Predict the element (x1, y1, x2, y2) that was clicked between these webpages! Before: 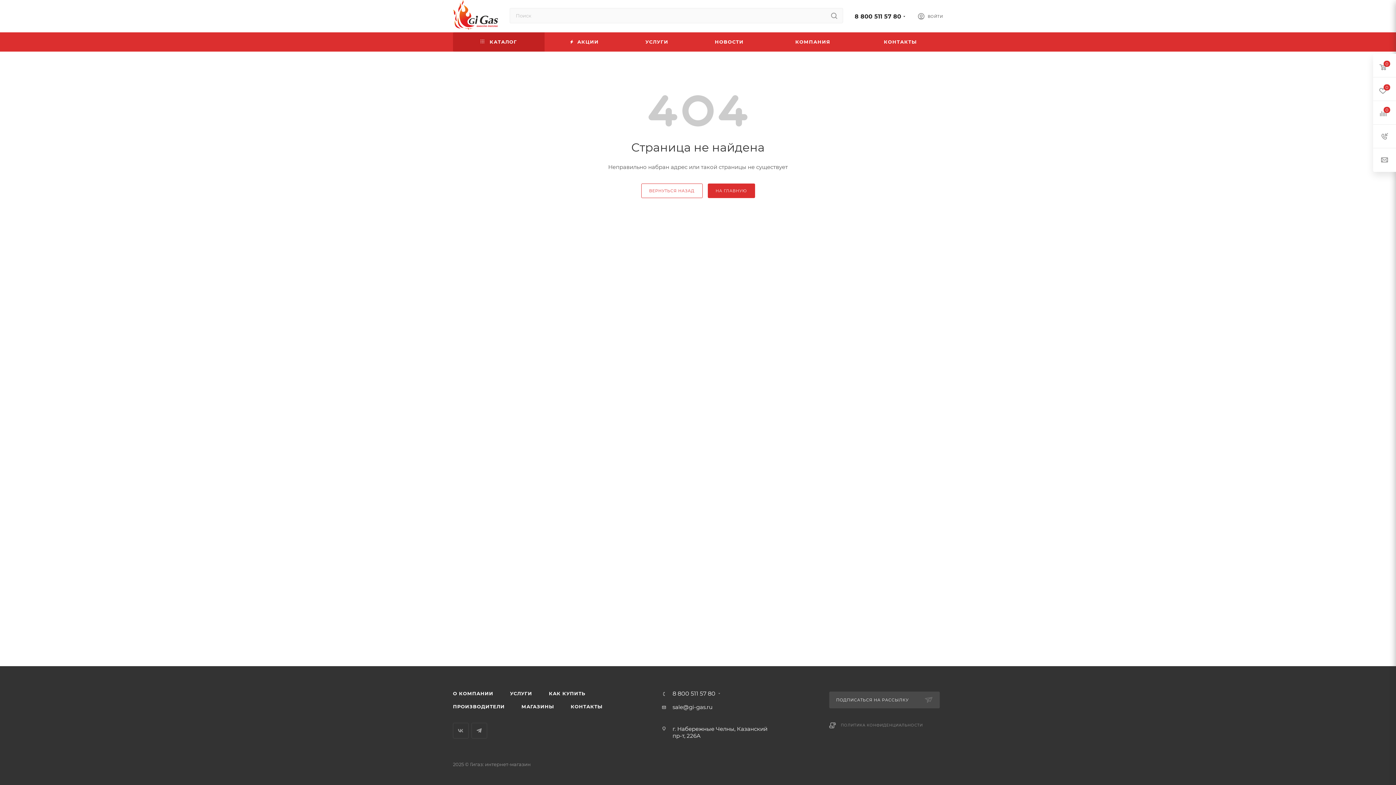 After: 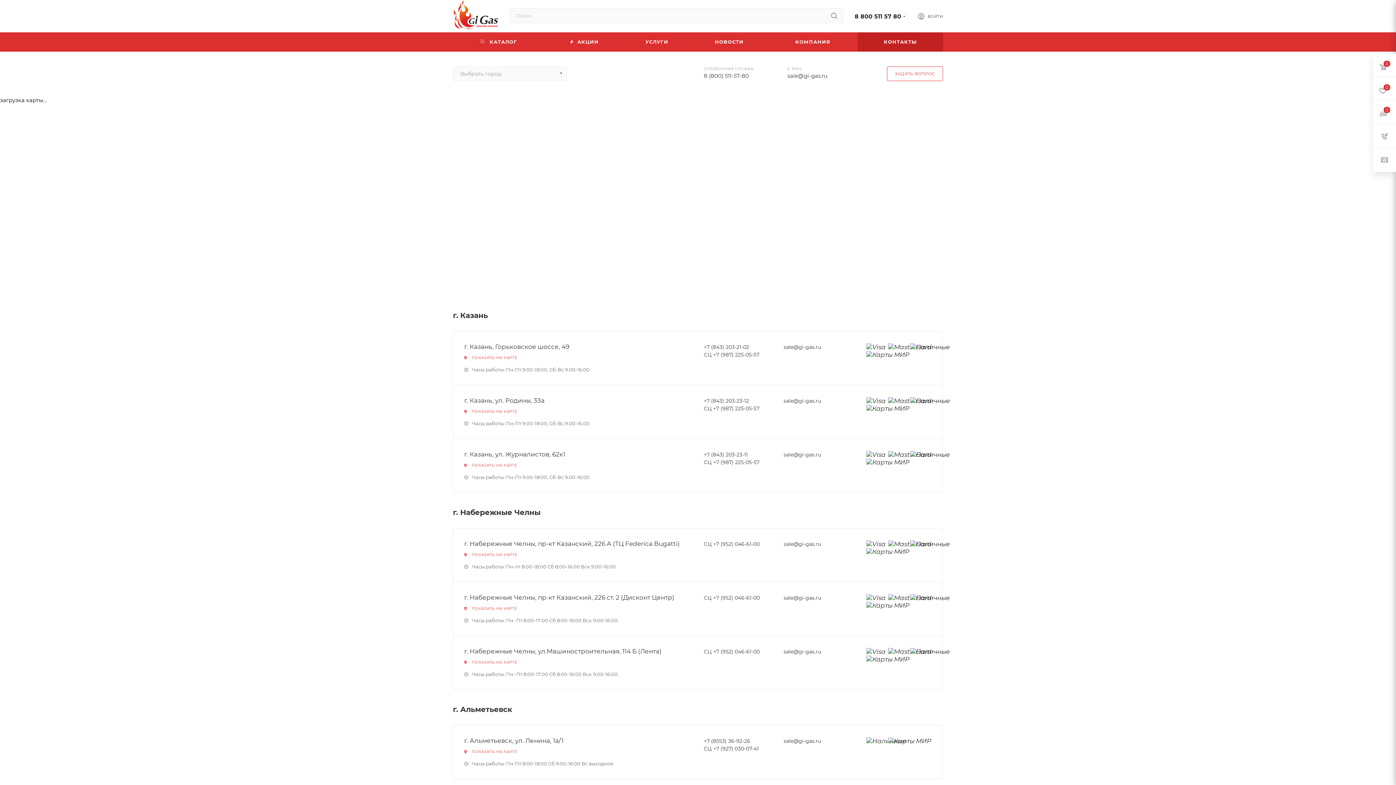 Action: label: КОНТАКТЫ bbox: (857, 32, 943, 51)